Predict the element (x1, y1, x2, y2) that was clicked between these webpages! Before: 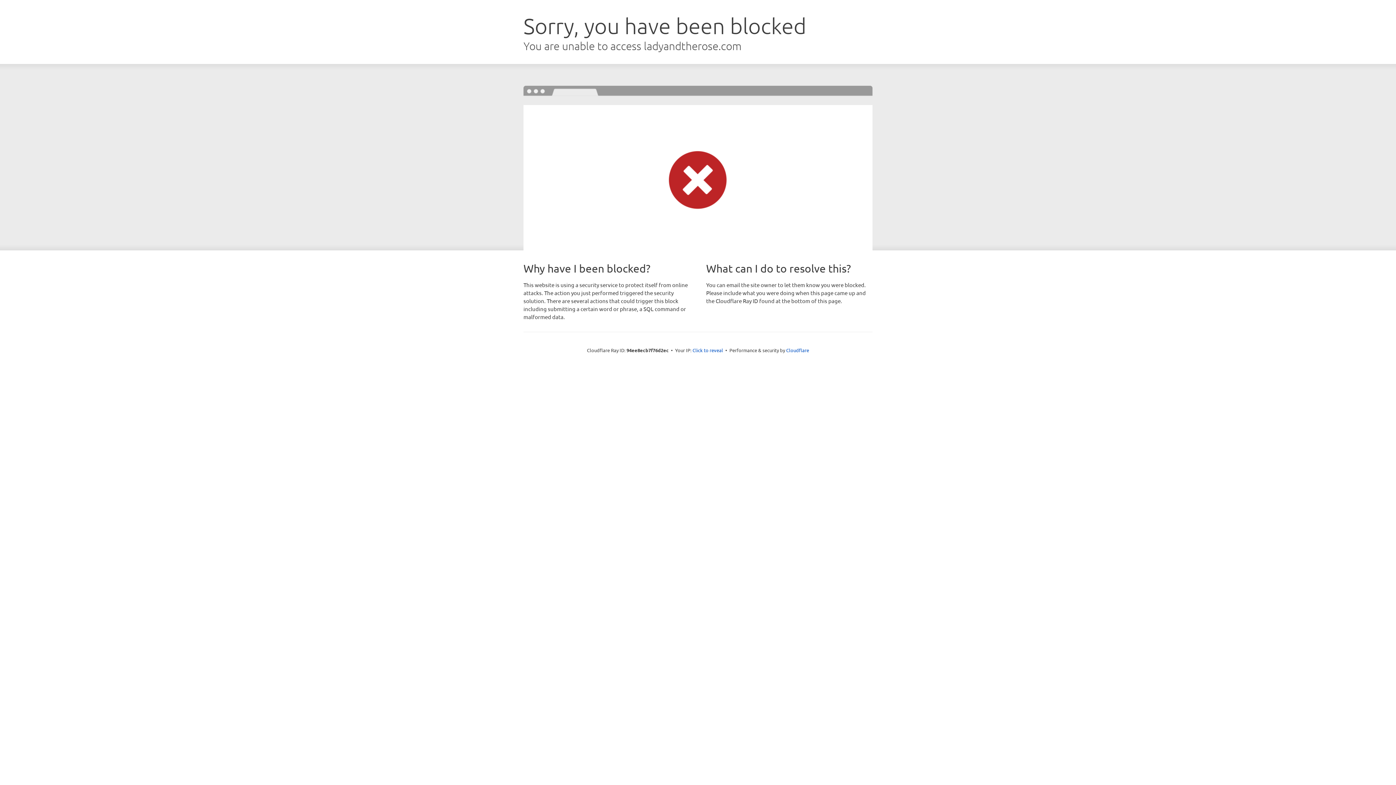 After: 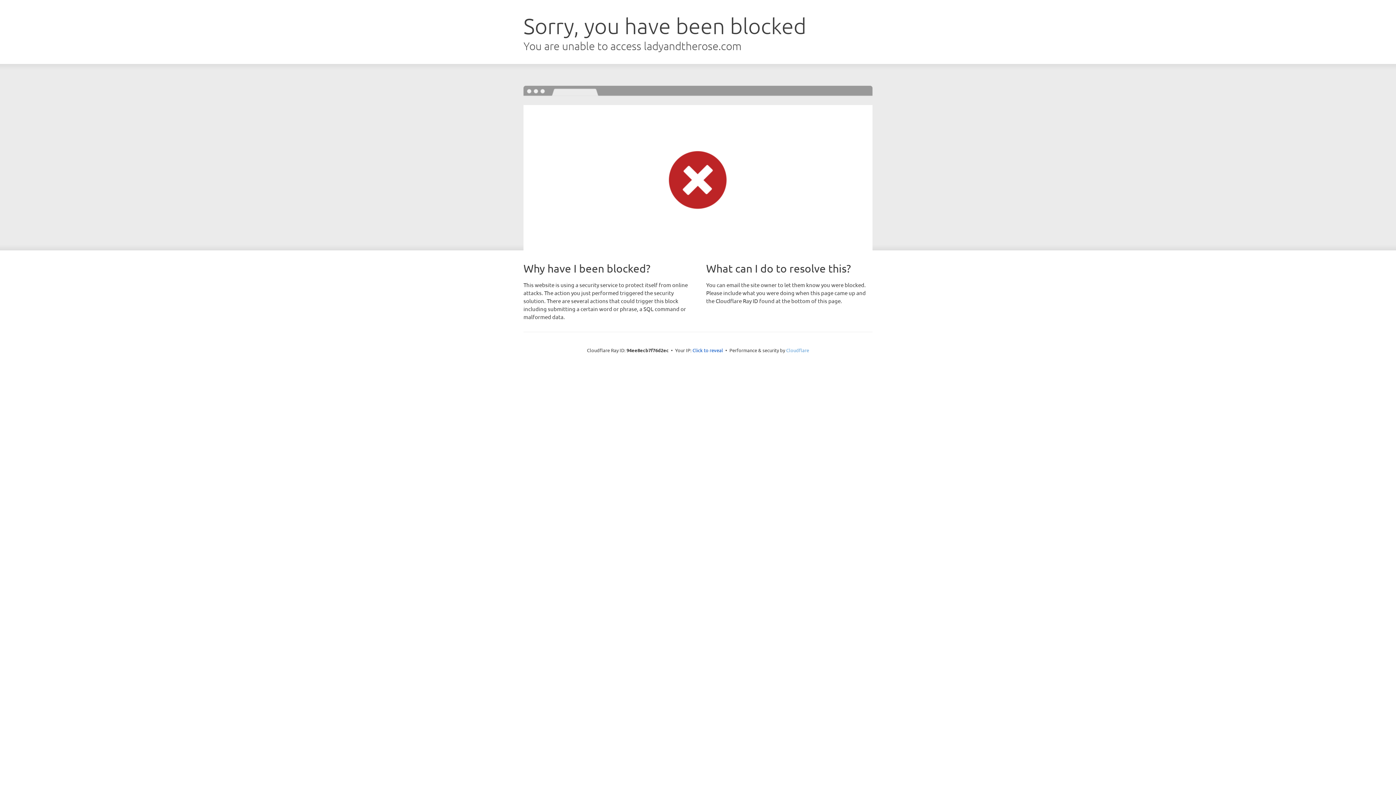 Action: label: Cloudflare bbox: (786, 347, 809, 353)